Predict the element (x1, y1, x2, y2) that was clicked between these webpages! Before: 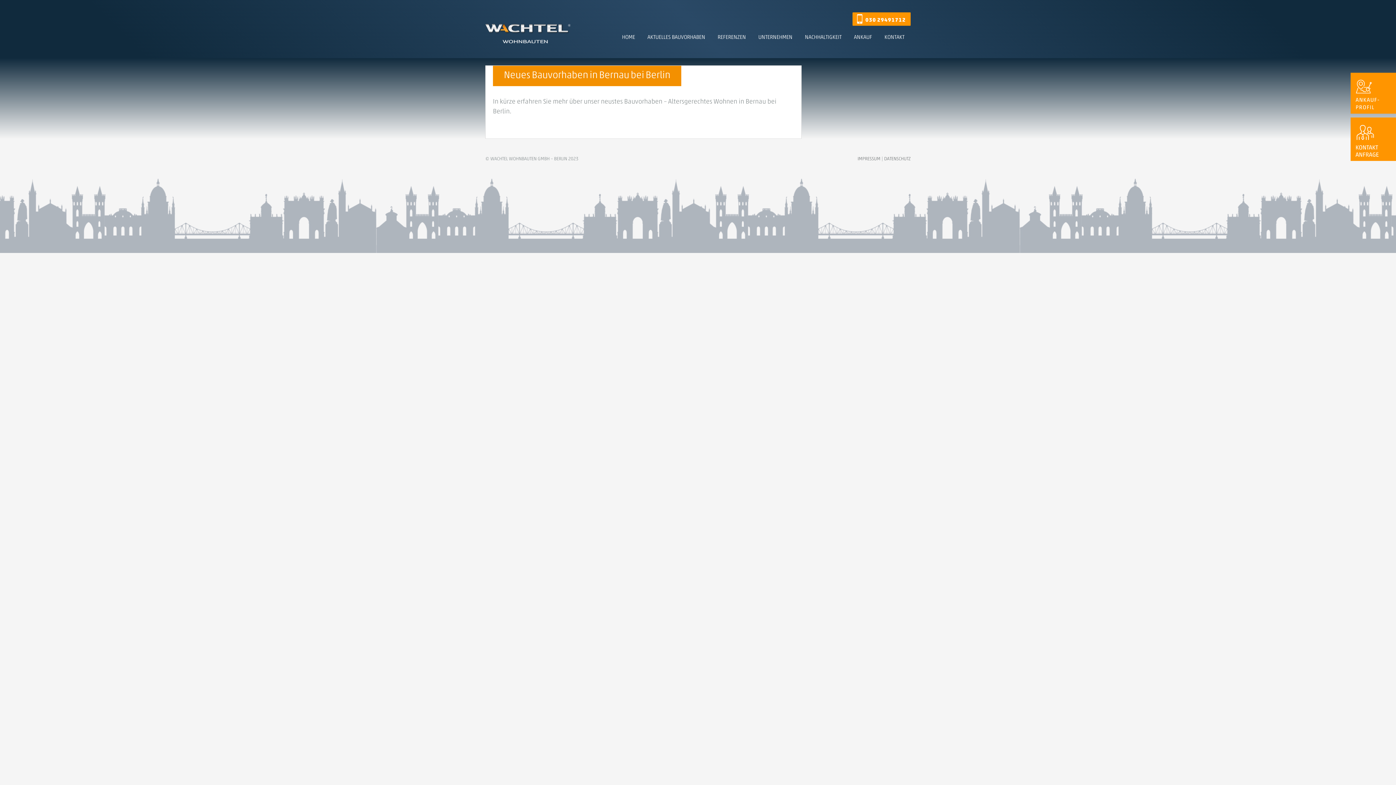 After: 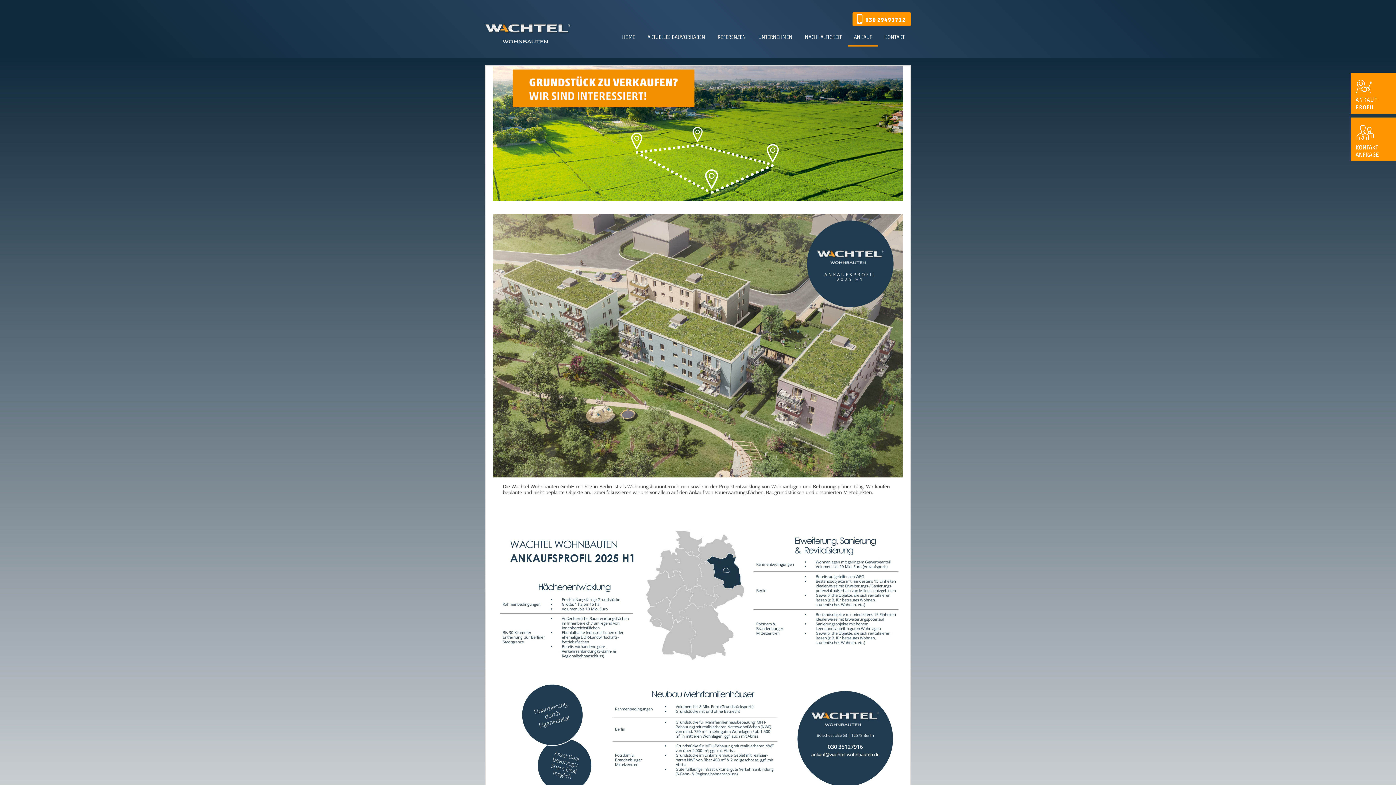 Action: bbox: (1349, 91, 1396, 98)